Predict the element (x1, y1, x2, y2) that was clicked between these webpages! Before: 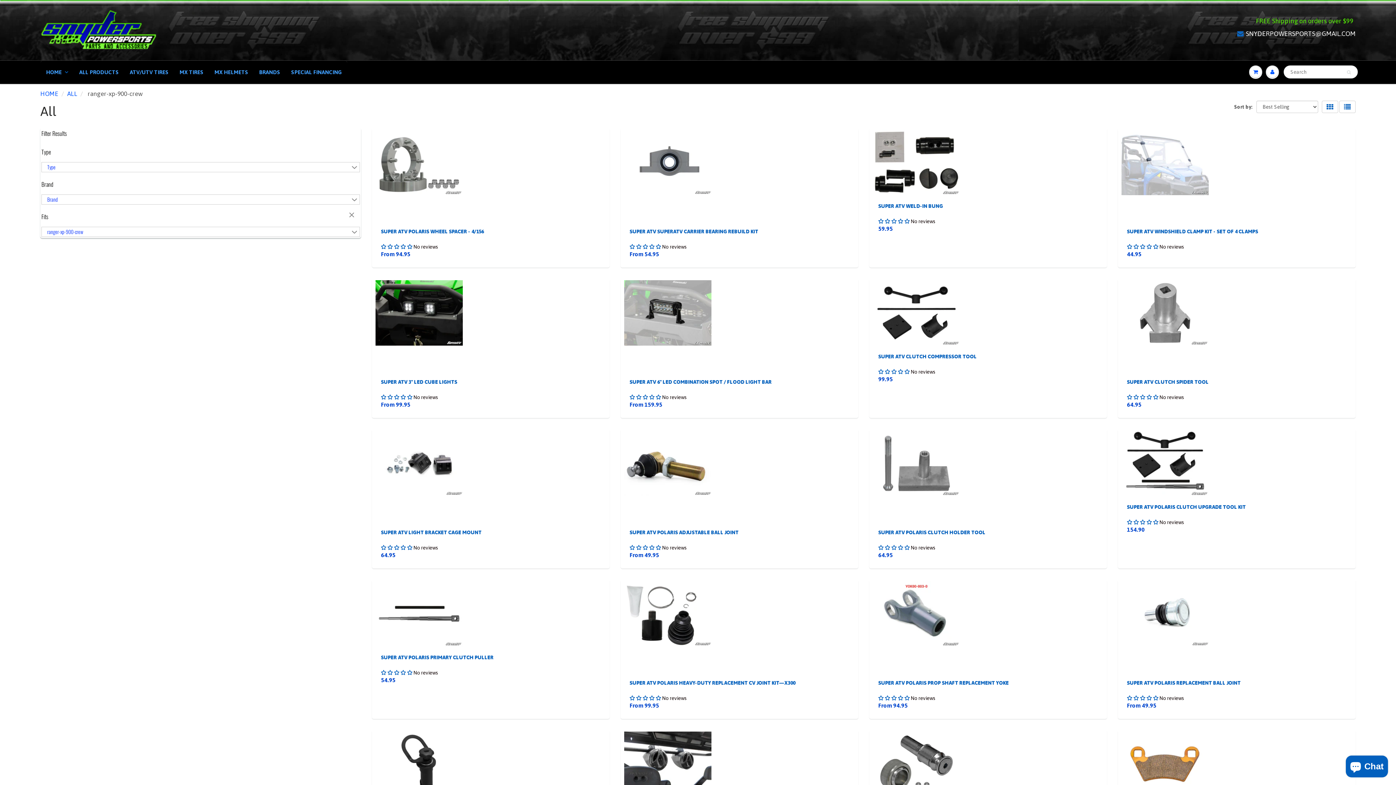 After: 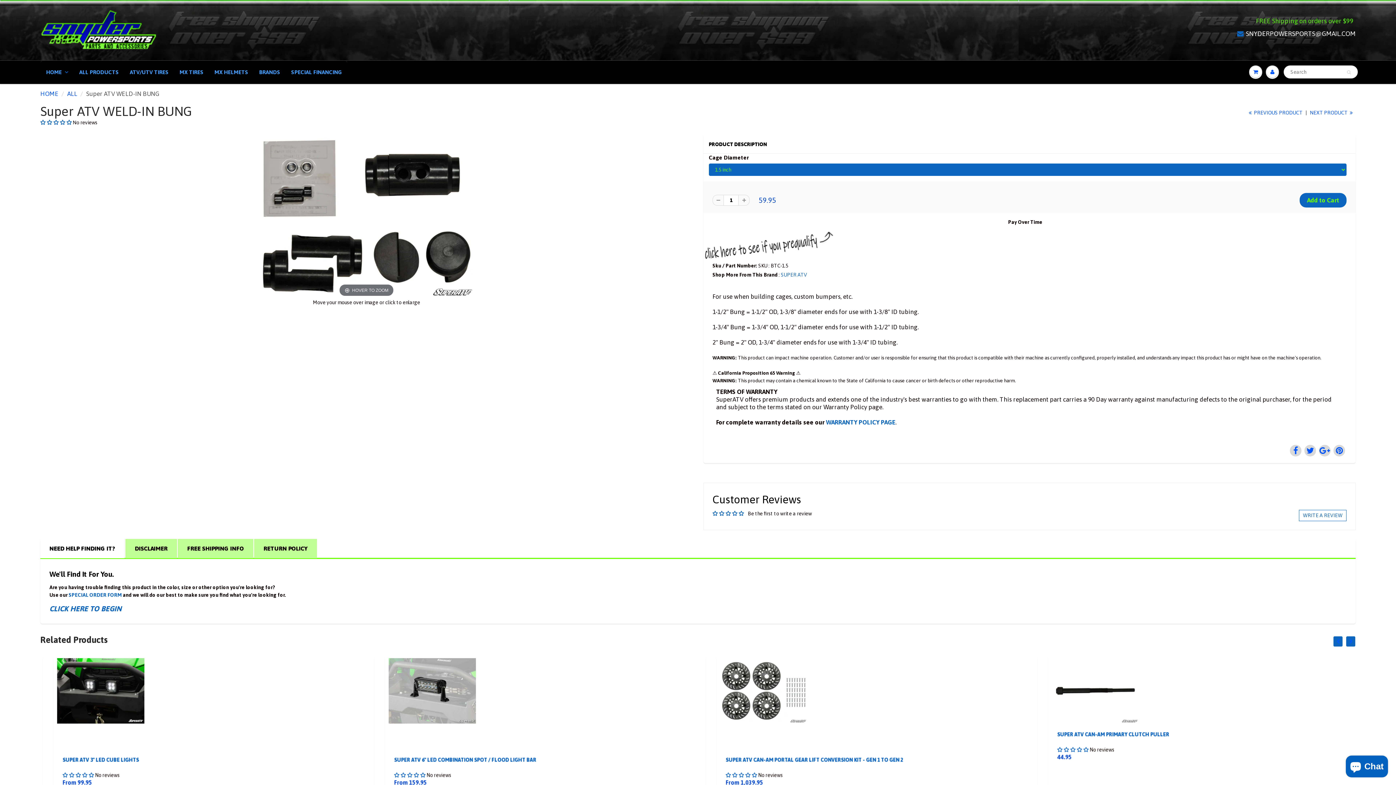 Action: bbox: (873, 159, 960, 164)